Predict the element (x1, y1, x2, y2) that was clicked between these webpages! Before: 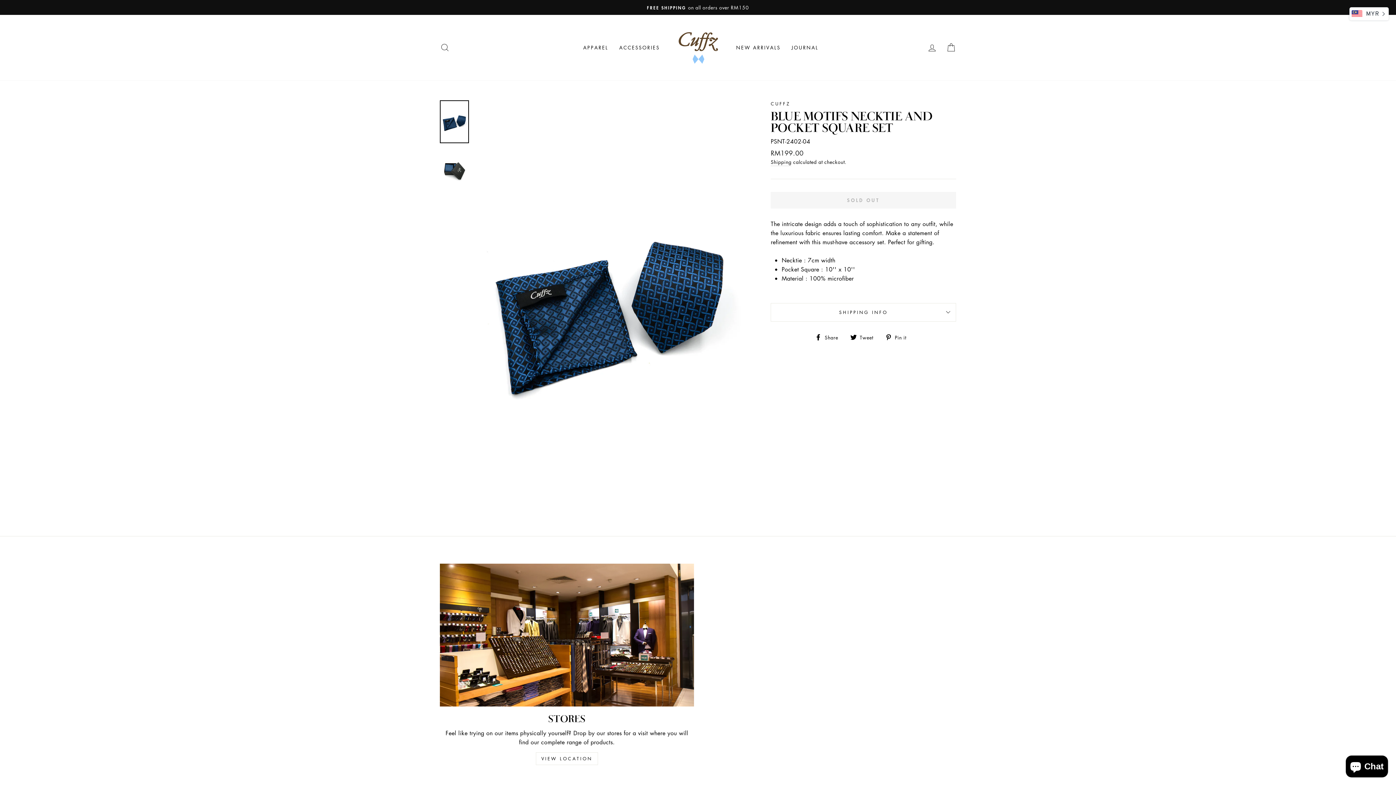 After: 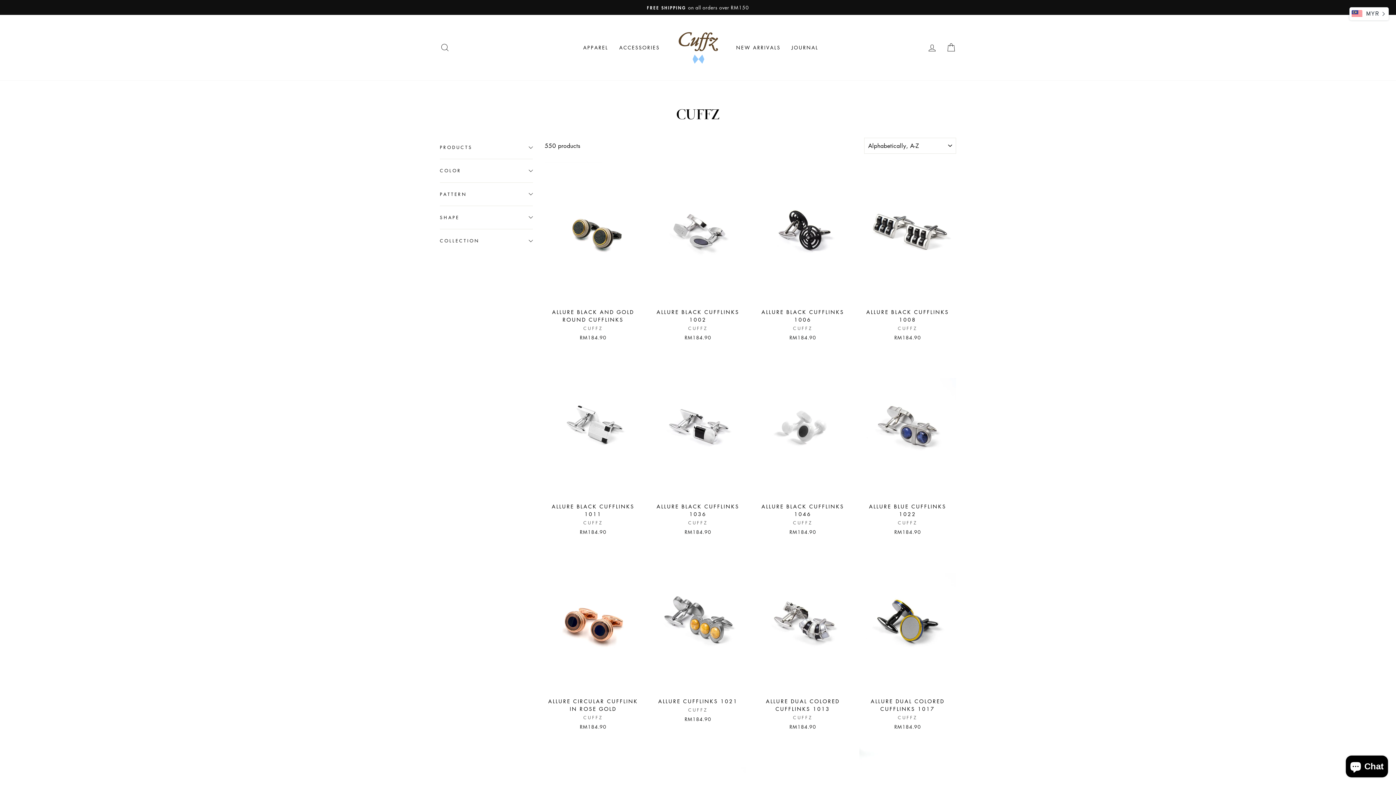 Action: label: CUFFZ bbox: (770, 100, 790, 106)